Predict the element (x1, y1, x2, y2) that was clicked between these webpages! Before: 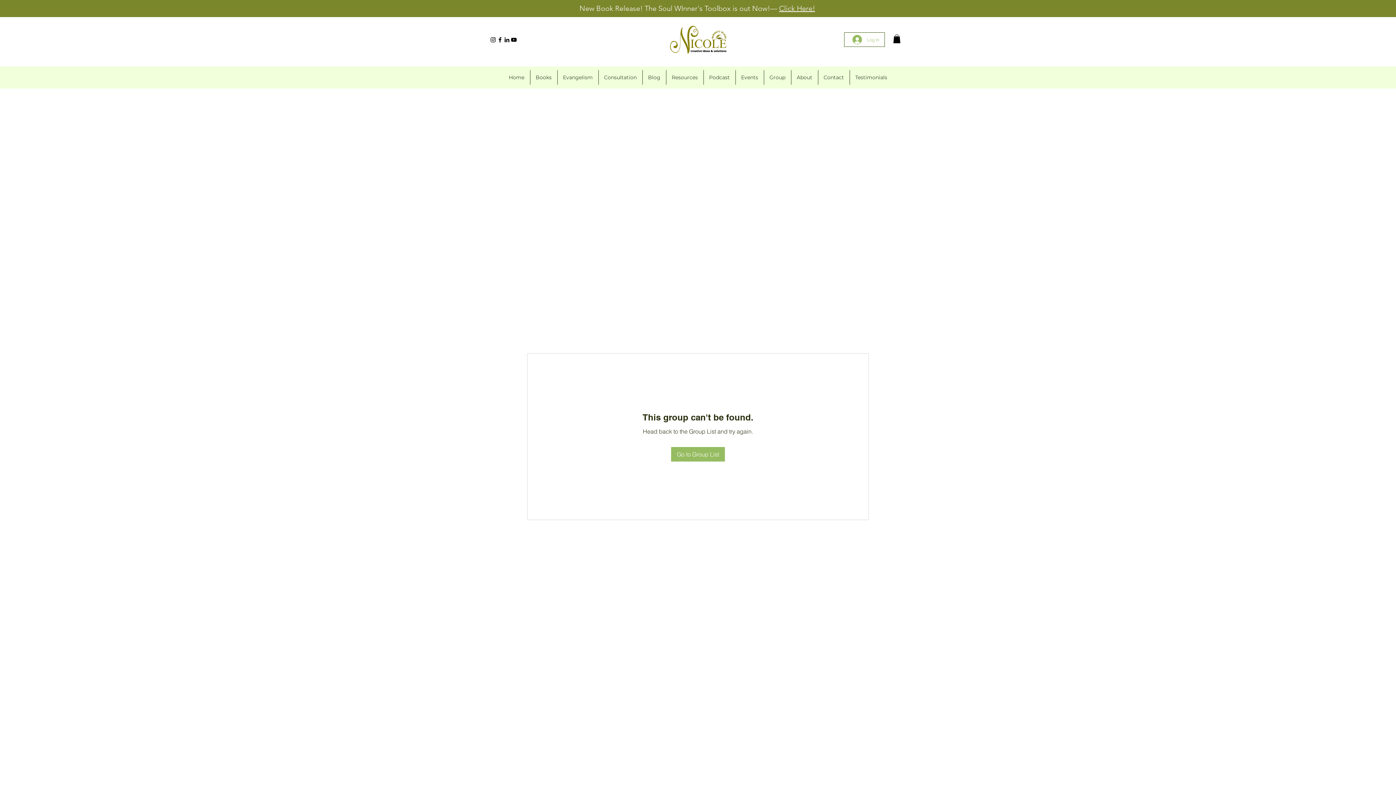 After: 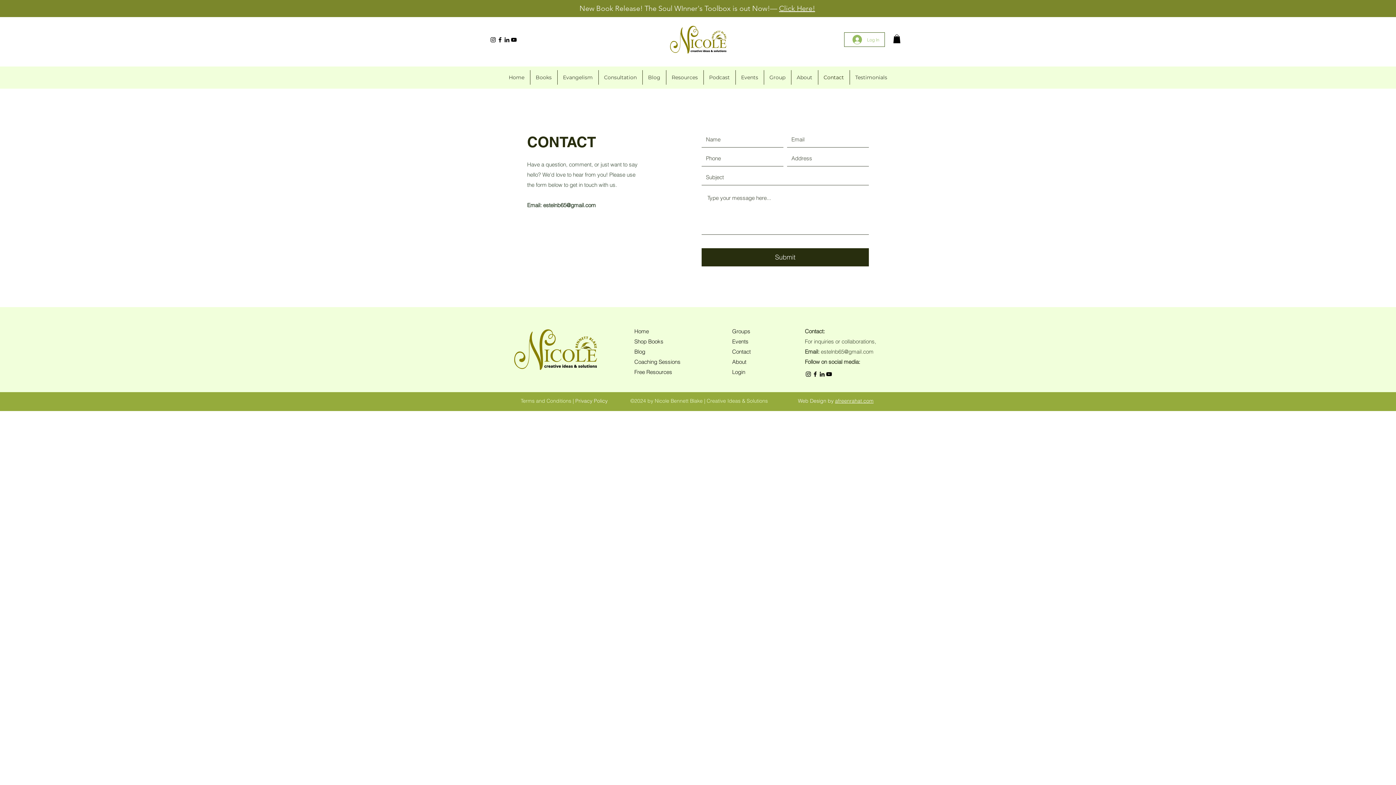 Action: label: Contact bbox: (818, 70, 849, 84)